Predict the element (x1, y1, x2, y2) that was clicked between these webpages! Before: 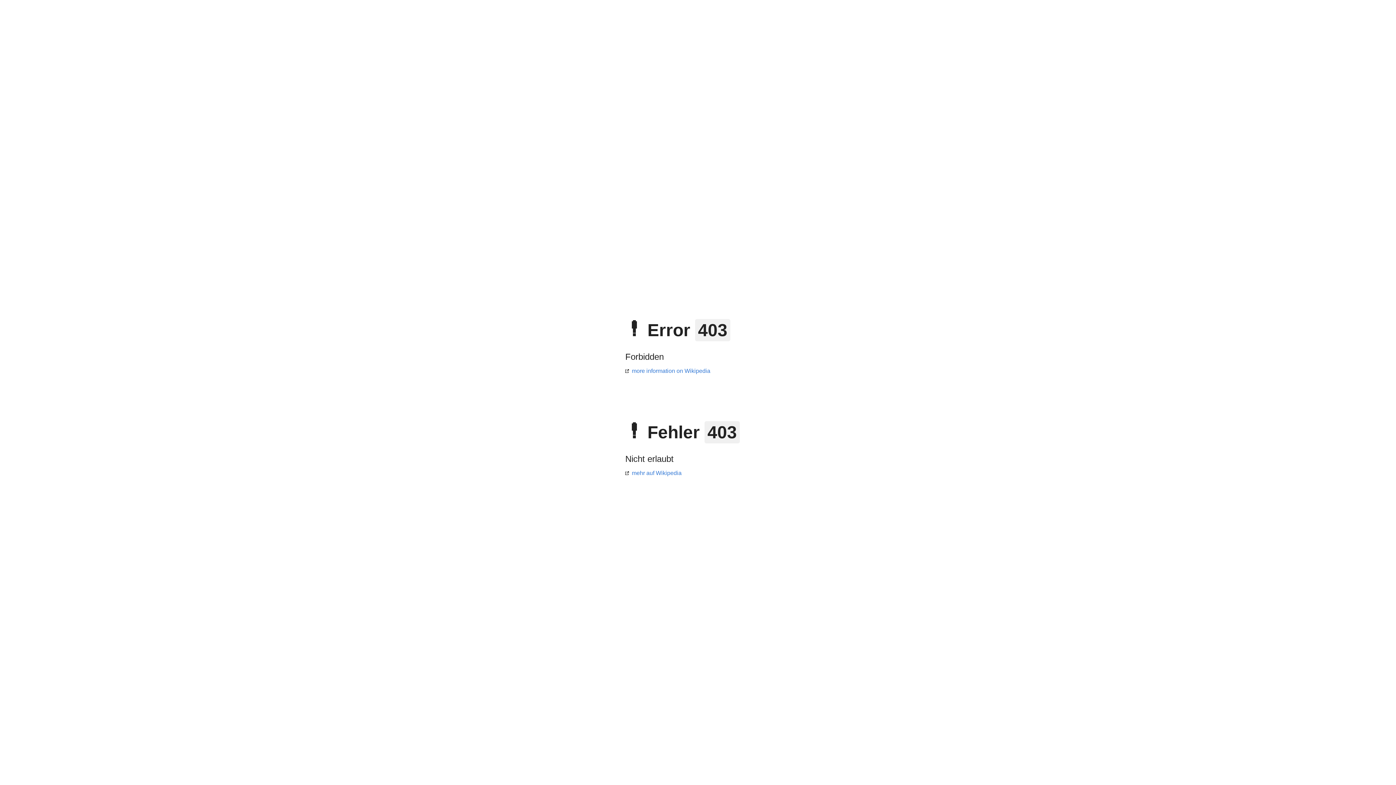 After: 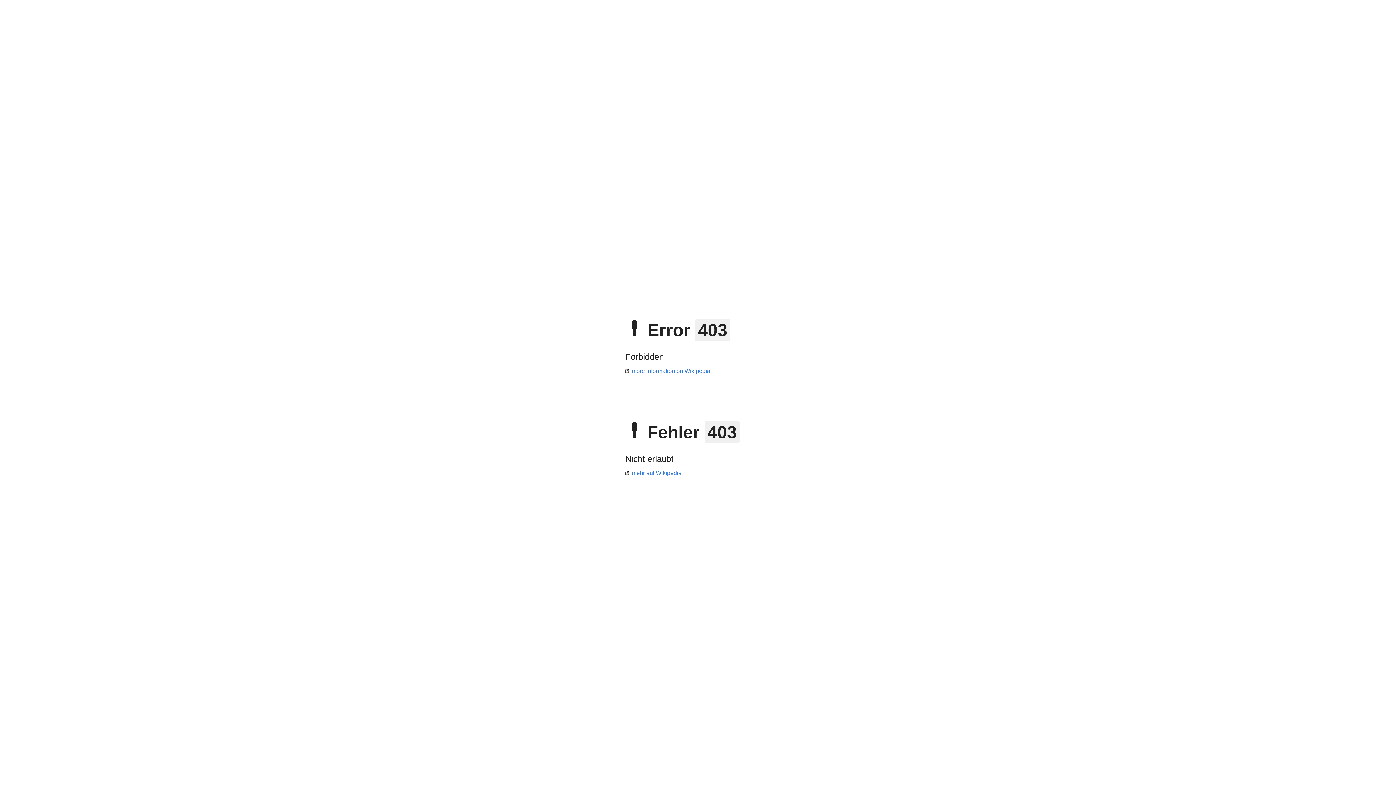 Action: bbox: (625, 368, 710, 374) label: more information on Wikipedia